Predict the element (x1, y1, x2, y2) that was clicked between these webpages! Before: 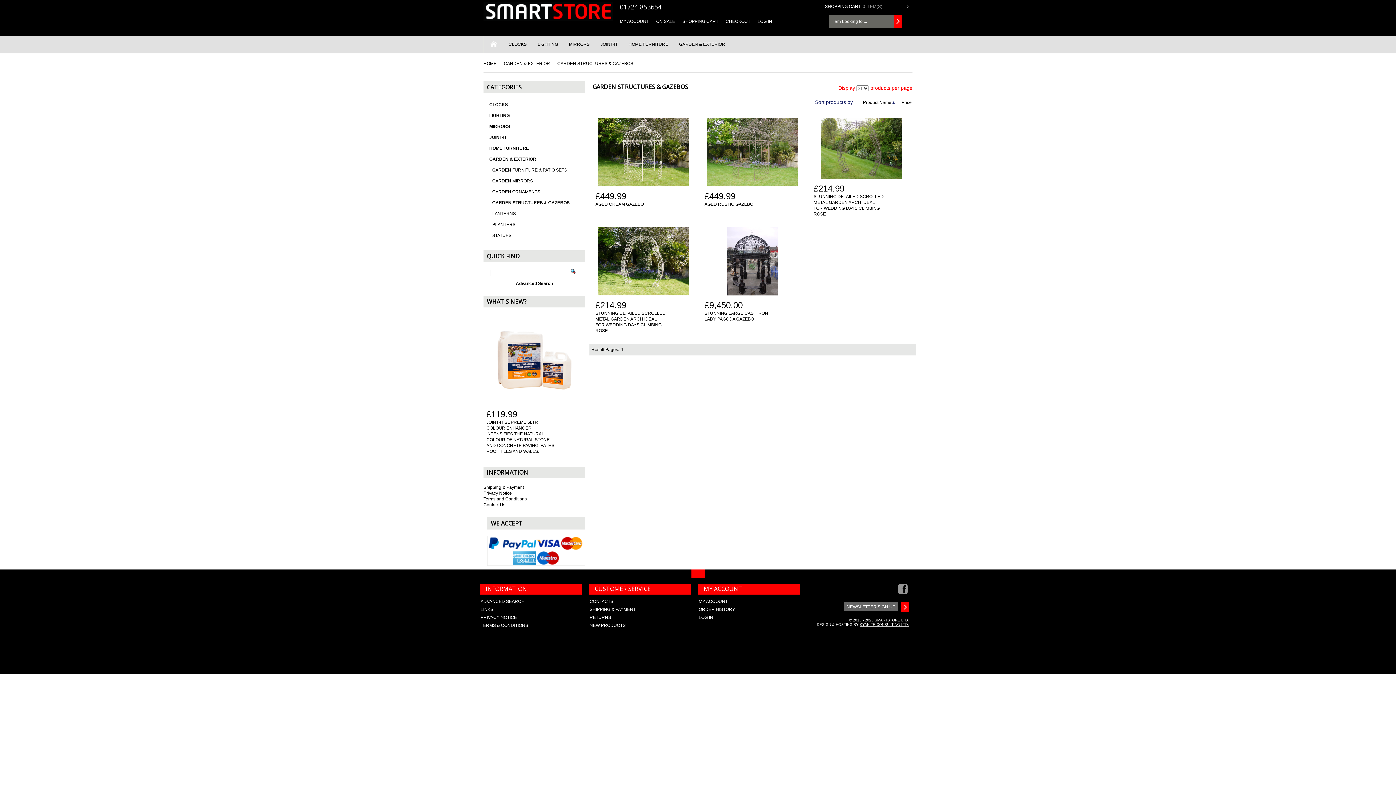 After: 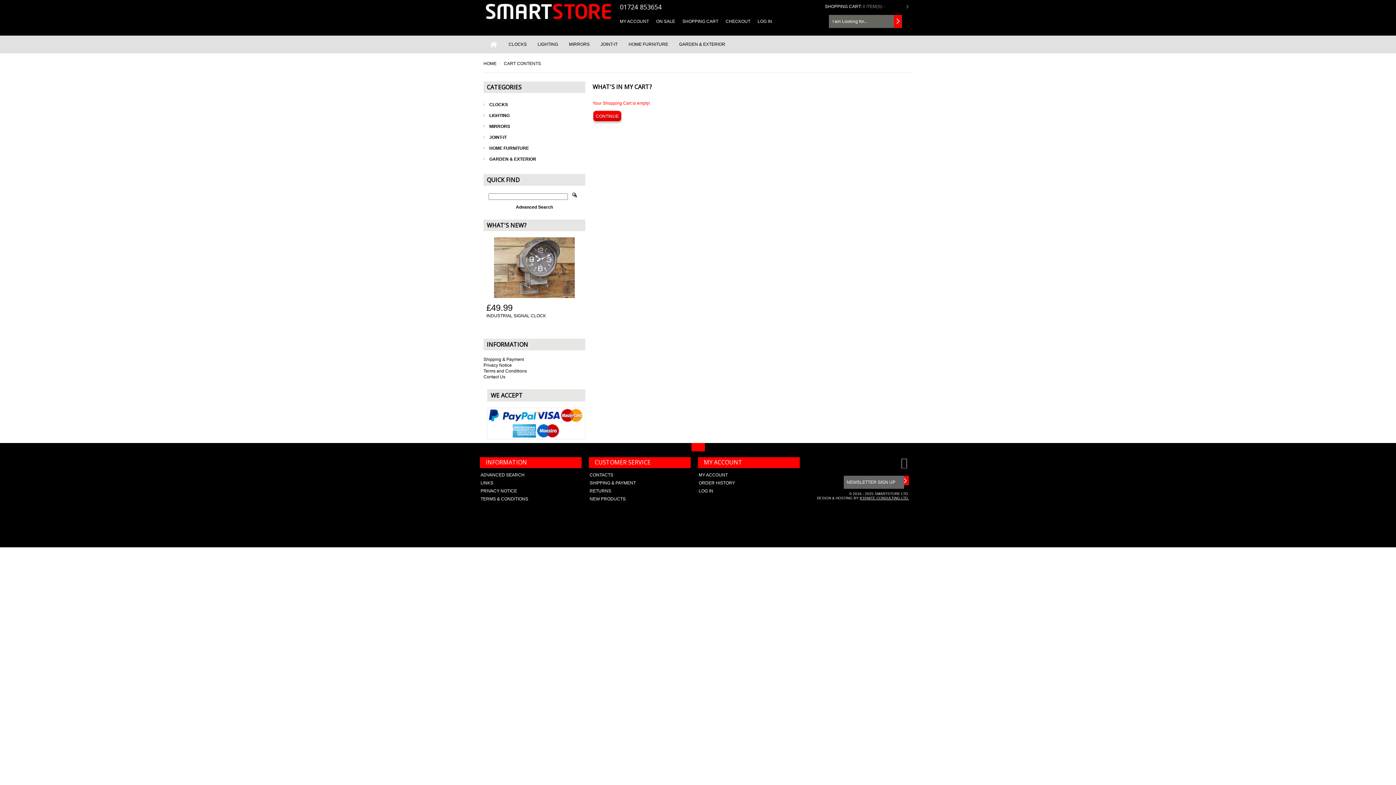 Action: bbox: (682, 18, 725, 24) label: SHOPPING CART